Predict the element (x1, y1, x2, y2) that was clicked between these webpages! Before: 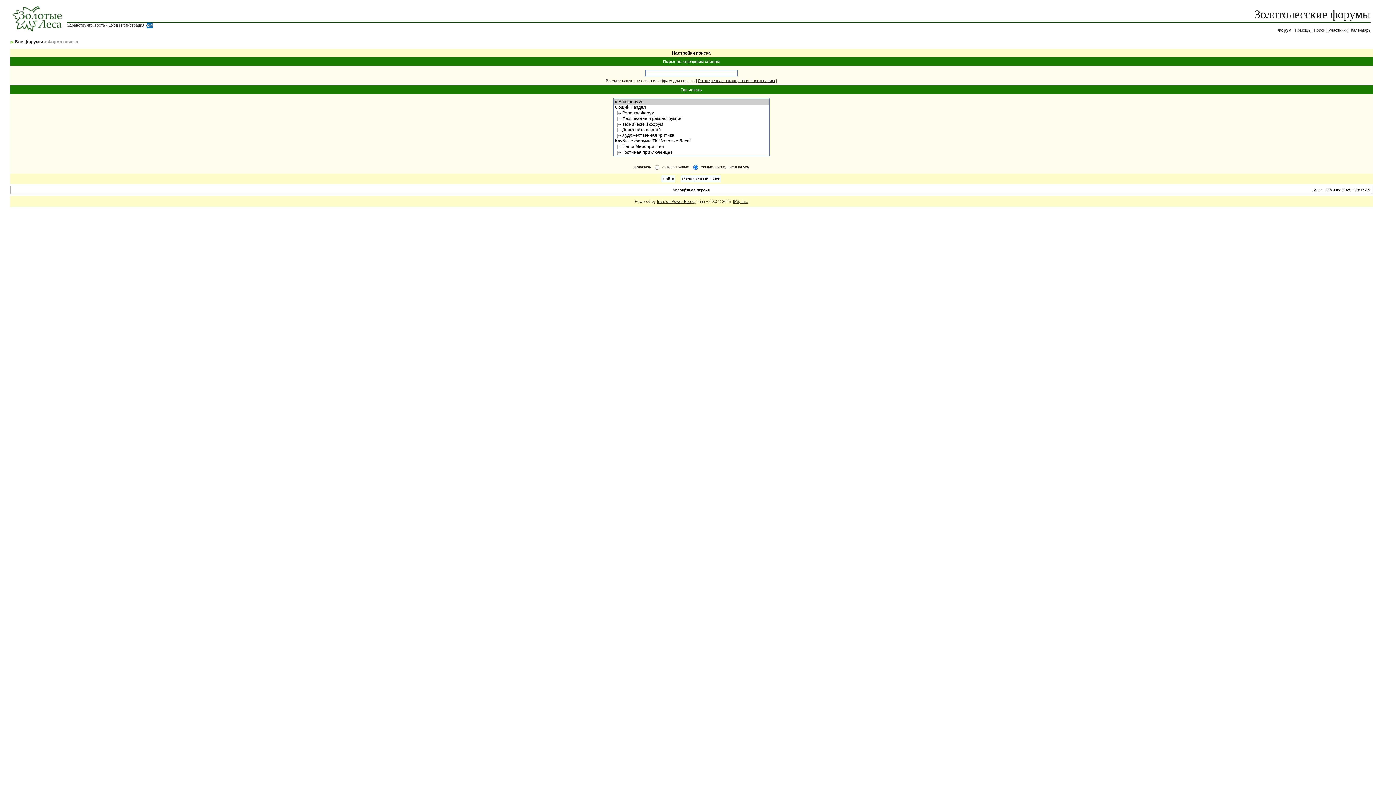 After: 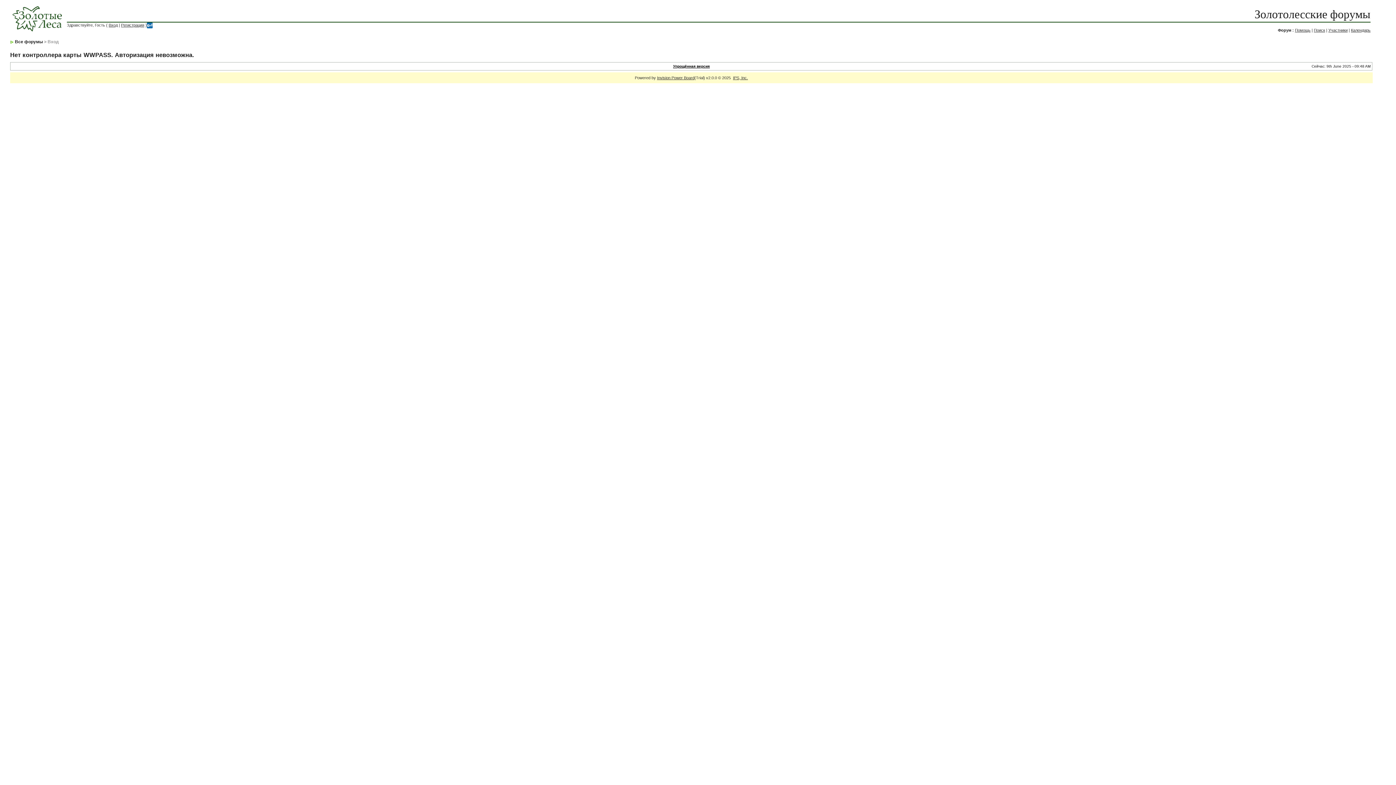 Action: bbox: (146, 22, 152, 27)